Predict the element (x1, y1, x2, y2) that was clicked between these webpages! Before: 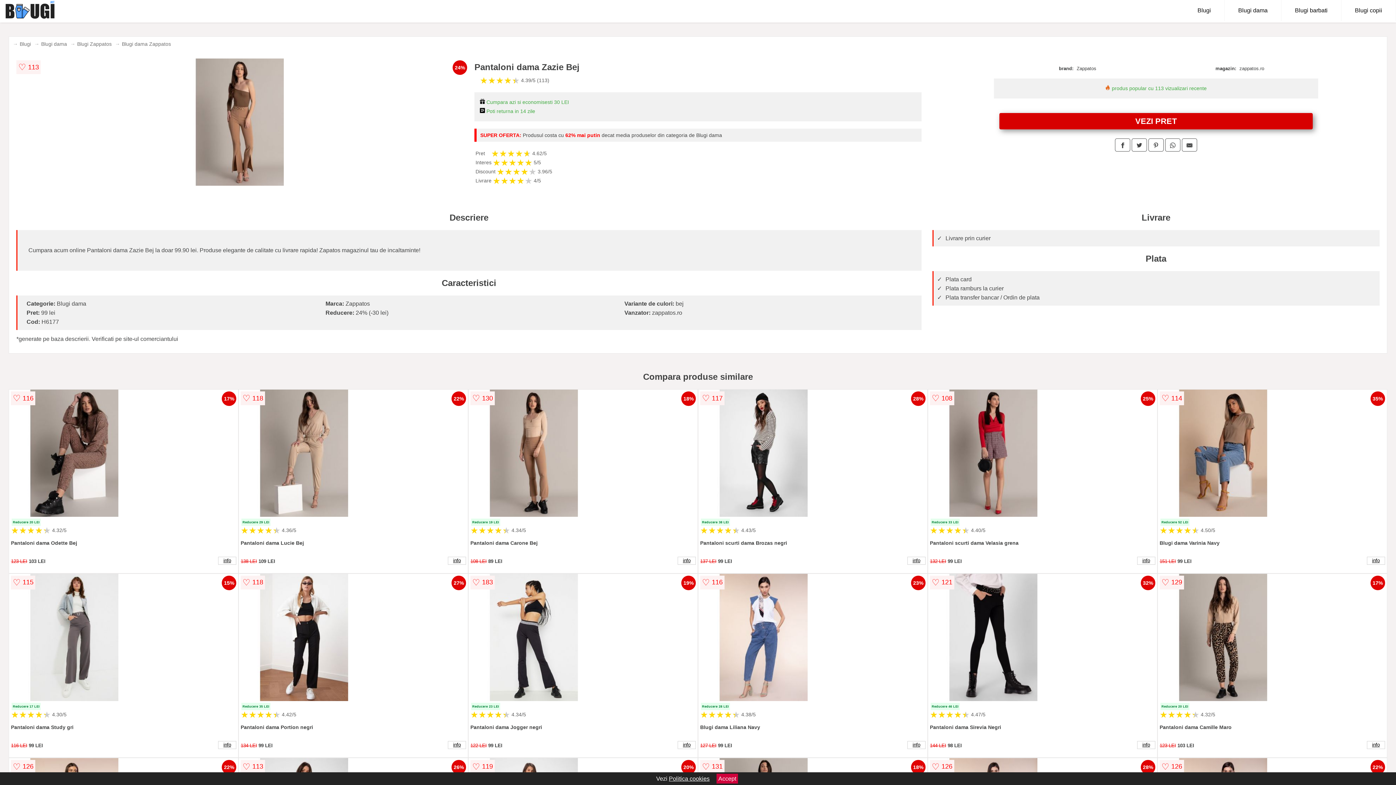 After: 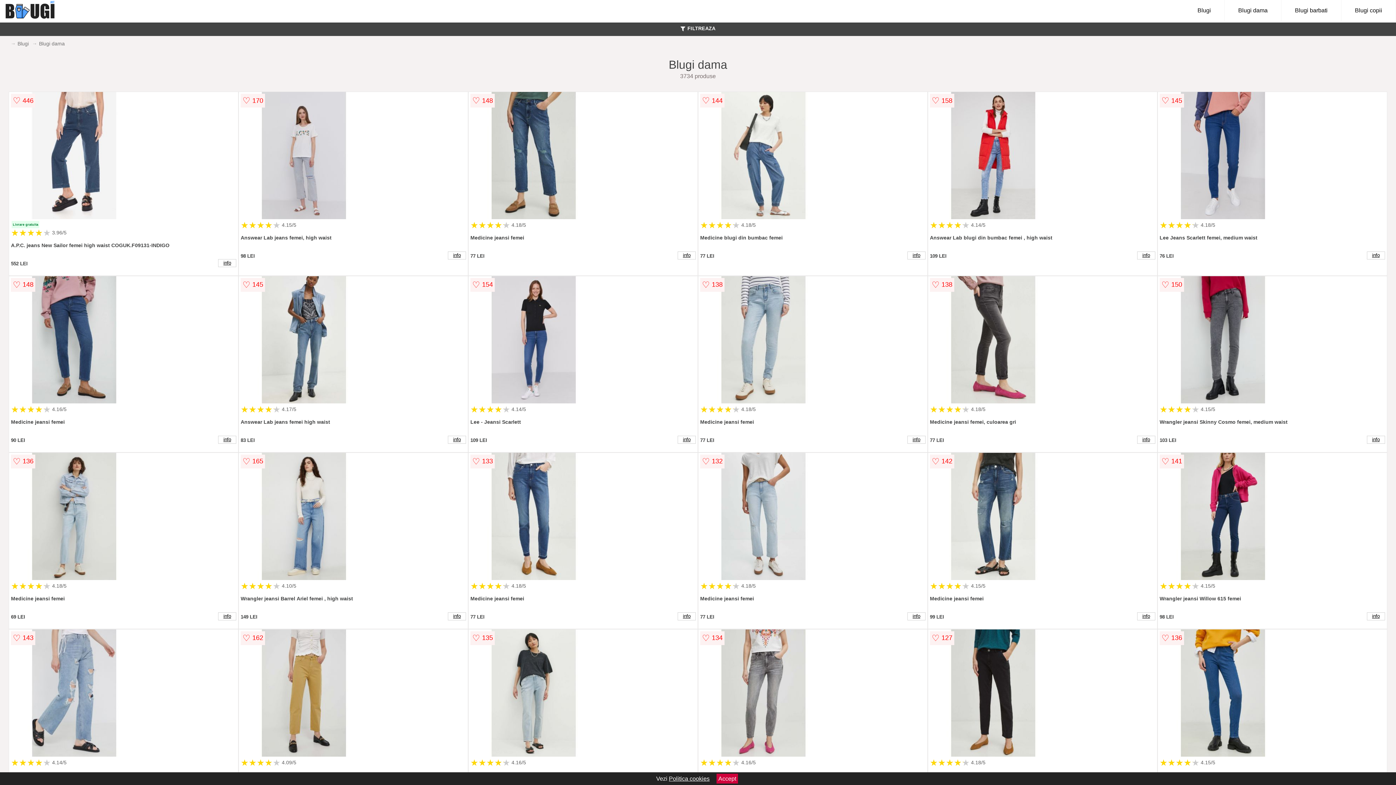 Action: bbox: (1225, 0, 1281, 21) label: Blugi dama